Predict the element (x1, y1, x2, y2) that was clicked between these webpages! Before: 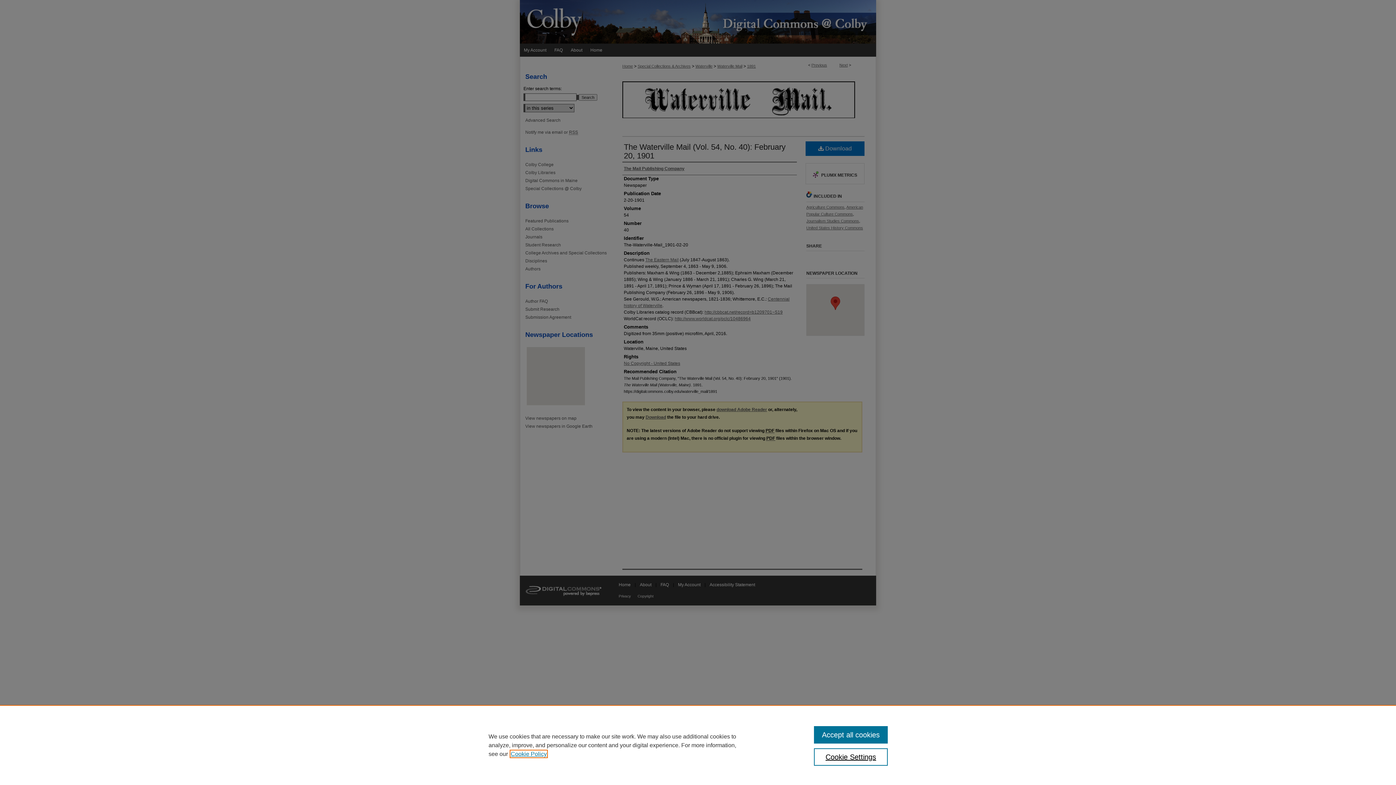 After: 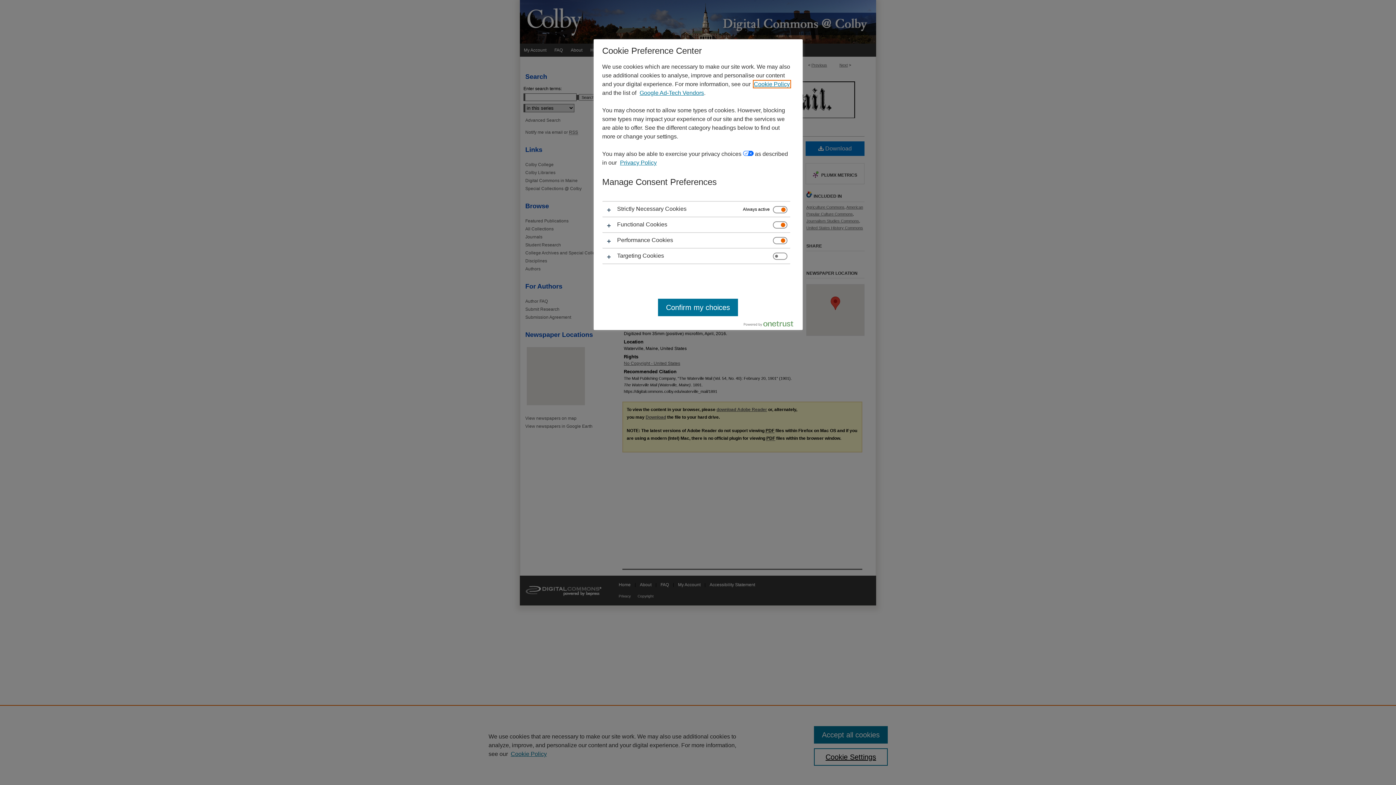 Action: label: Cookie Settings bbox: (814, 748, 887, 766)